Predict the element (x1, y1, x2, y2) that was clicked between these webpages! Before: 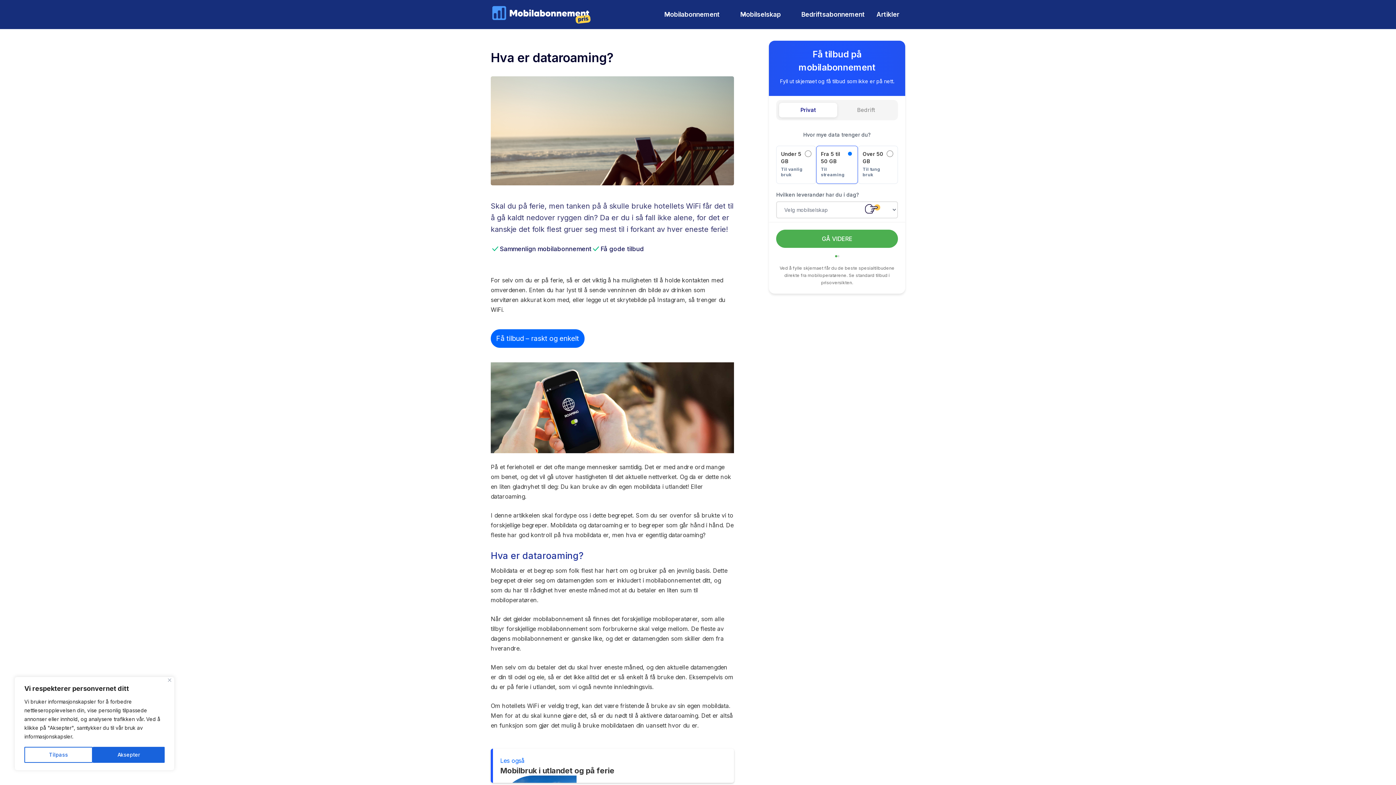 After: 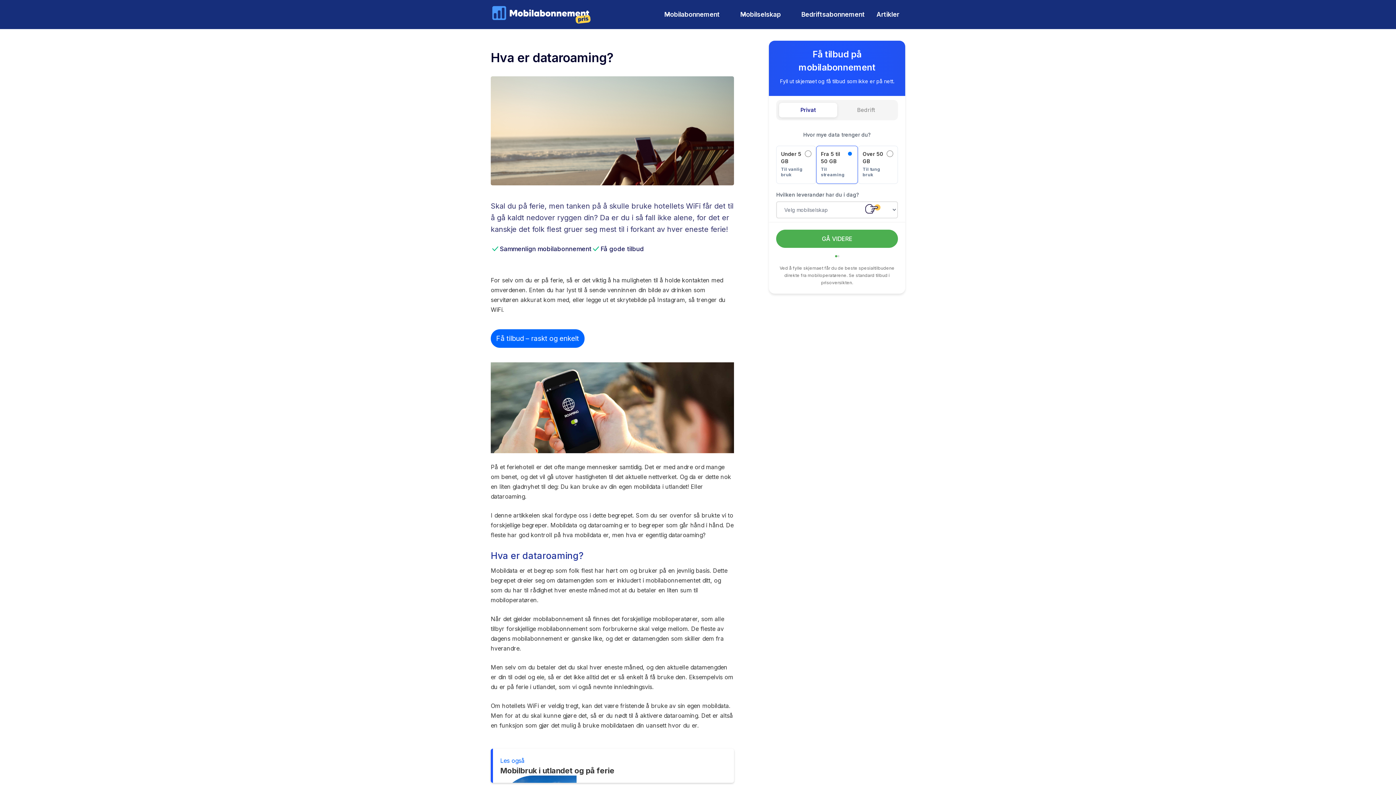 Action: label: Aksepter bbox: (92, 747, 164, 763)